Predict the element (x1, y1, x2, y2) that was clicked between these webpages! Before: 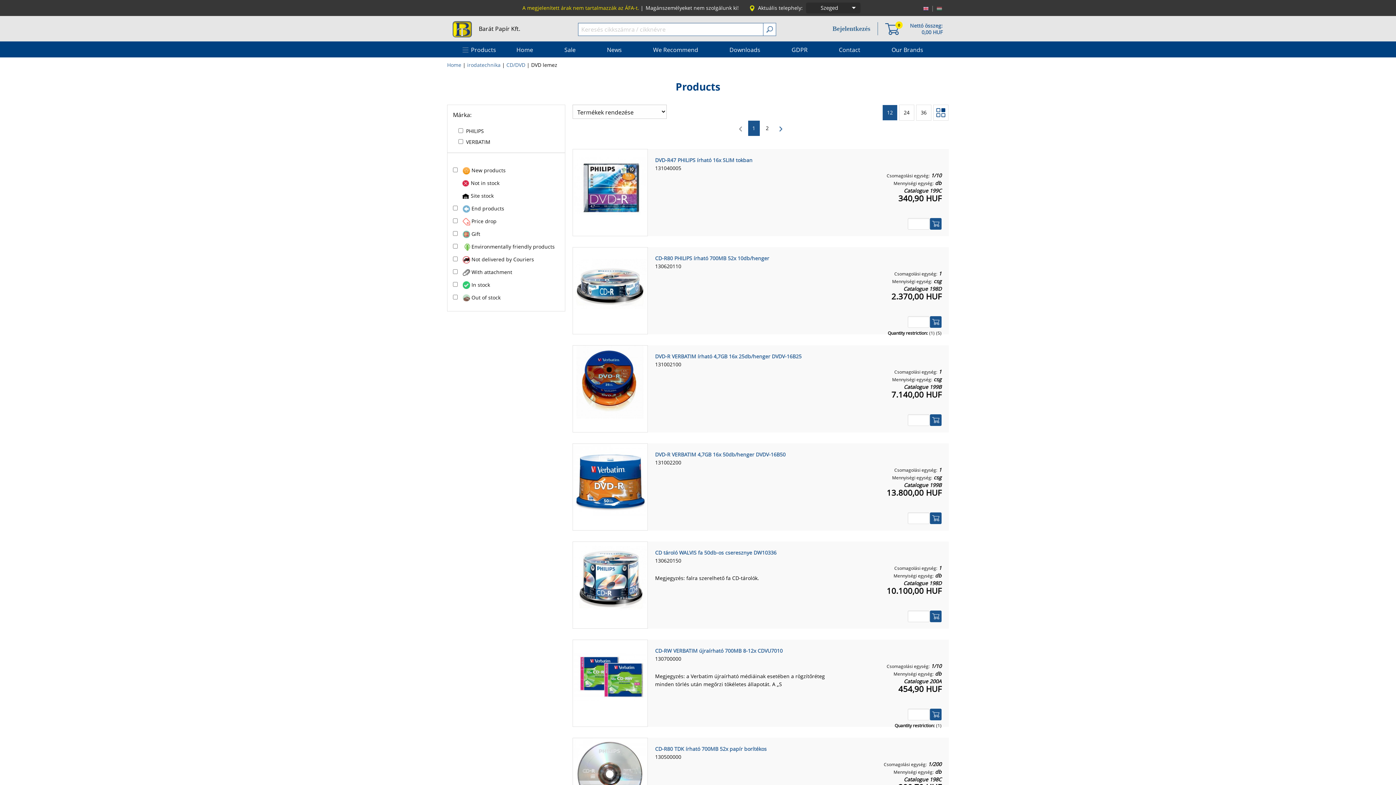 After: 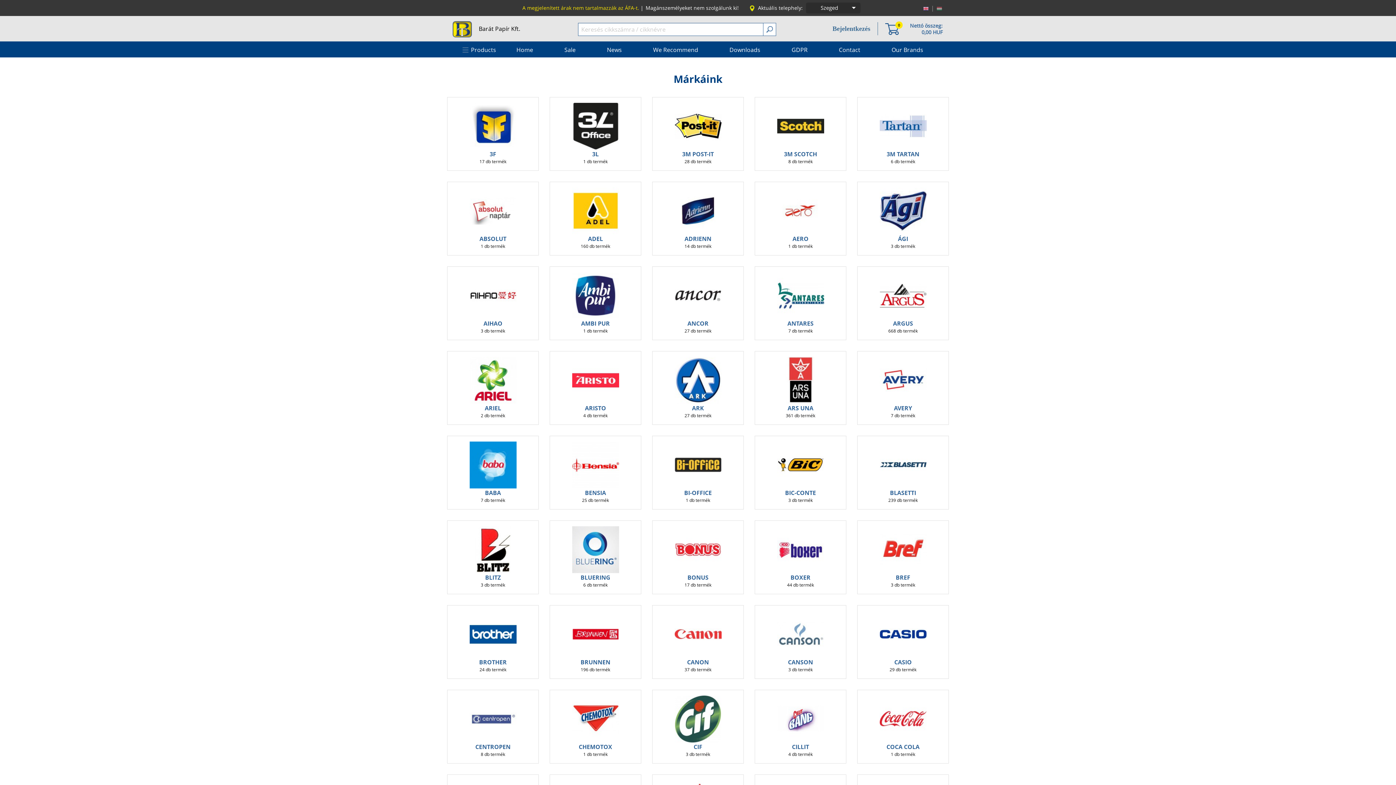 Action: label: Our Brands bbox: (880, 41, 934, 57)